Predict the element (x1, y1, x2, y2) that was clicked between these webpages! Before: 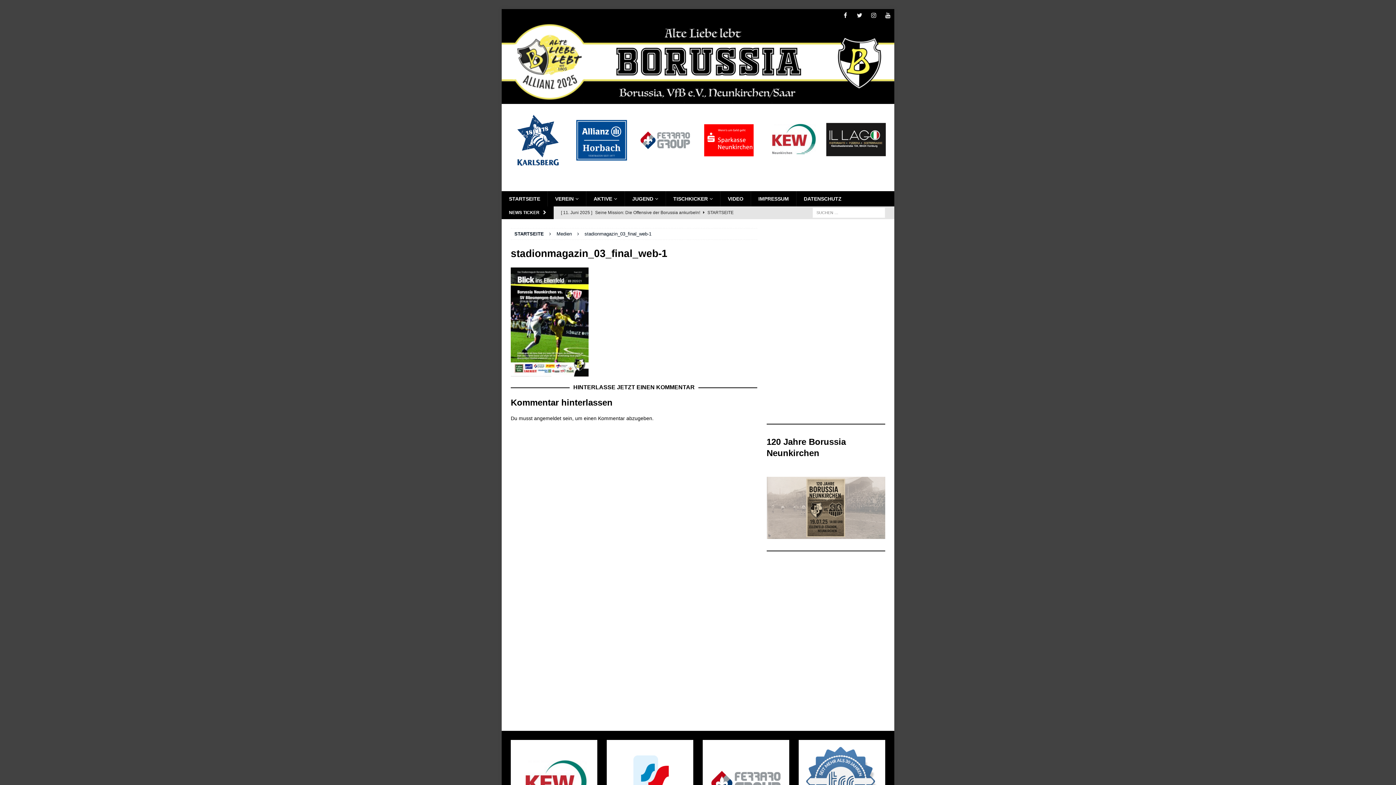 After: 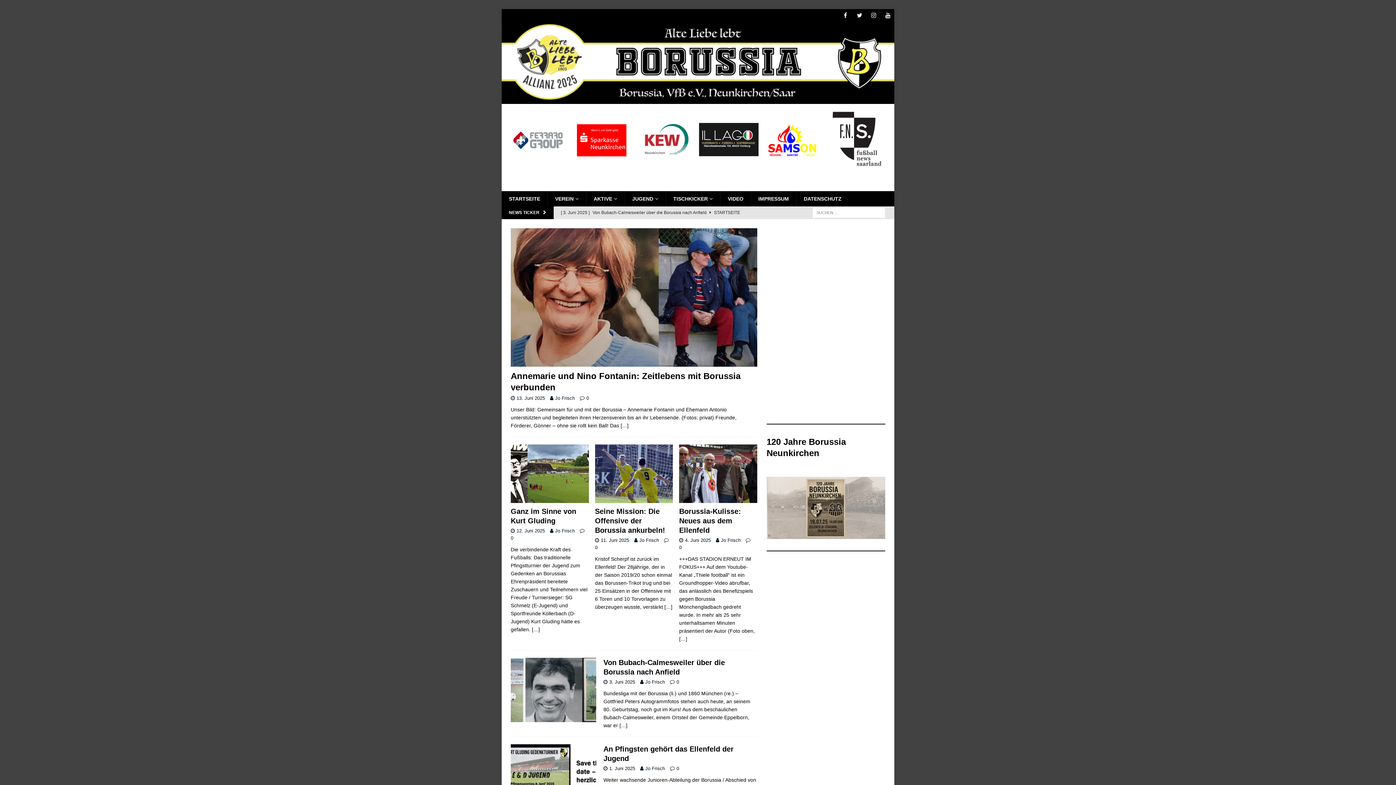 Action: bbox: (501, 97, 894, 102)